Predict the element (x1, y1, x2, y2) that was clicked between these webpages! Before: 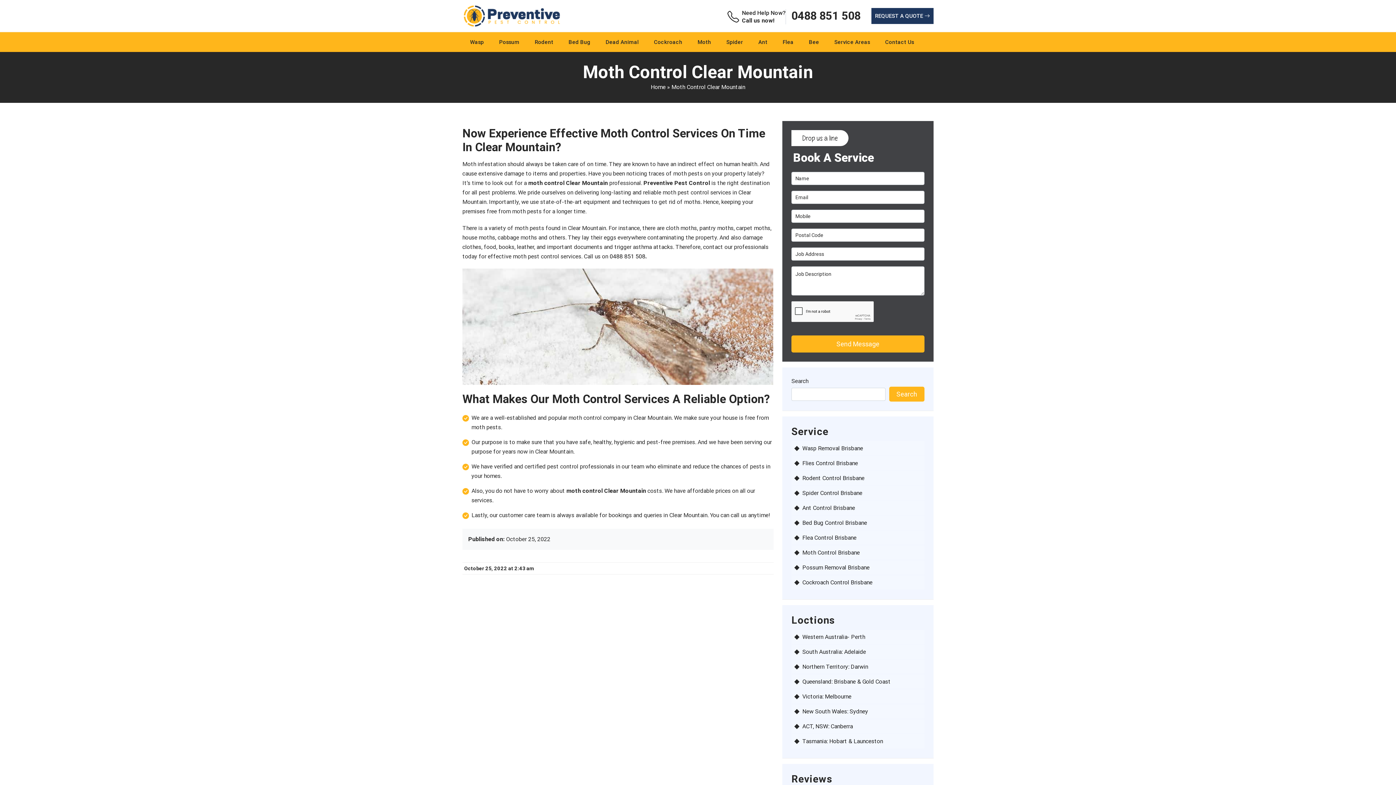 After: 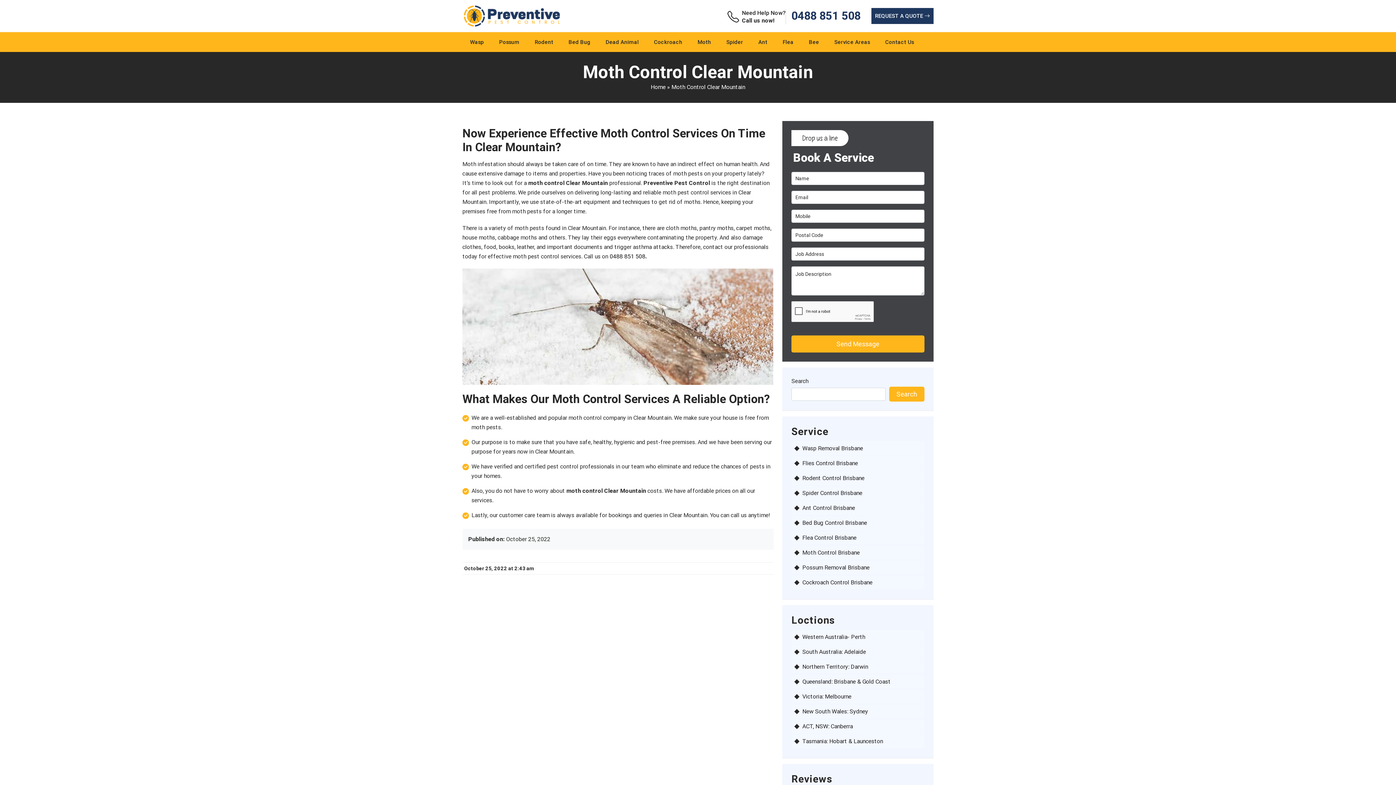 Action: label: 0488 851 508 bbox: (791, 11, 860, 20)